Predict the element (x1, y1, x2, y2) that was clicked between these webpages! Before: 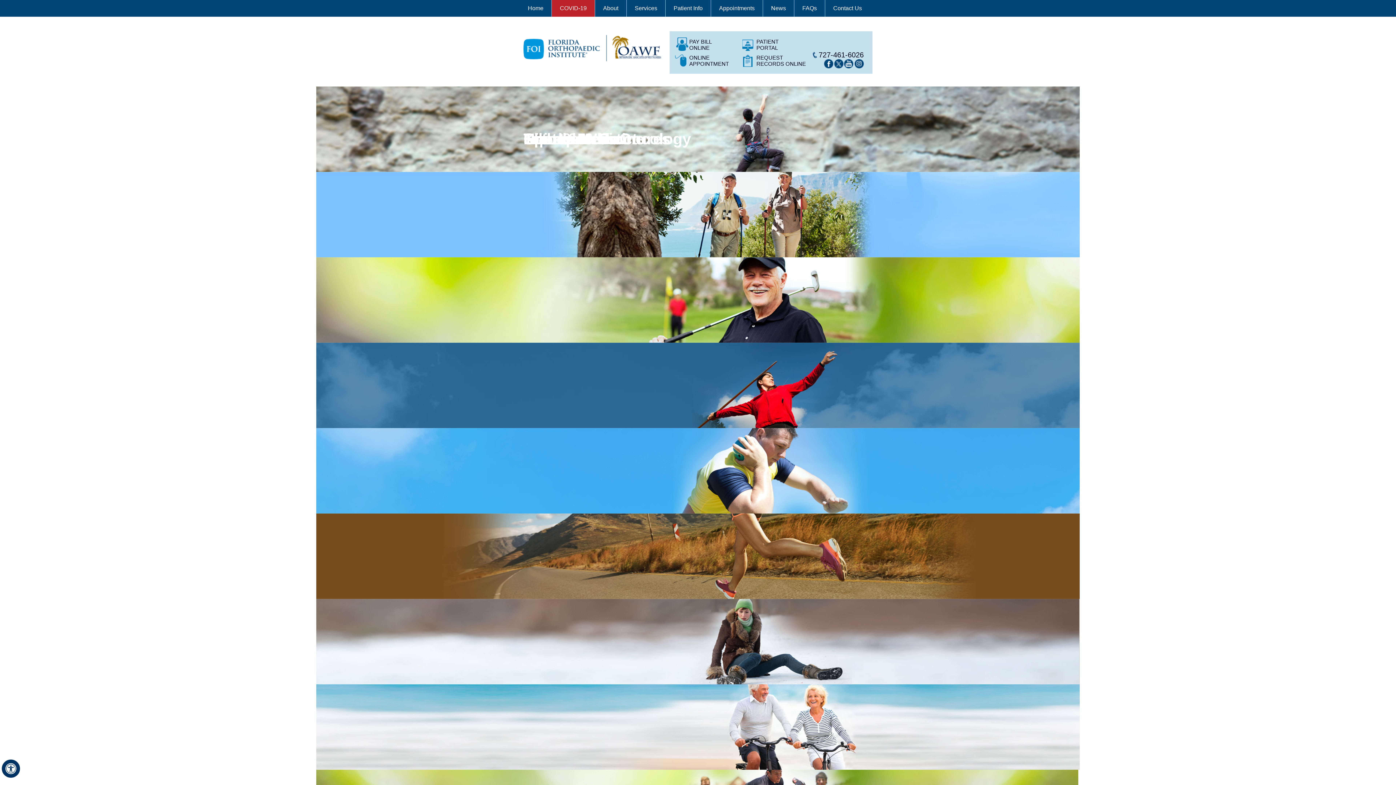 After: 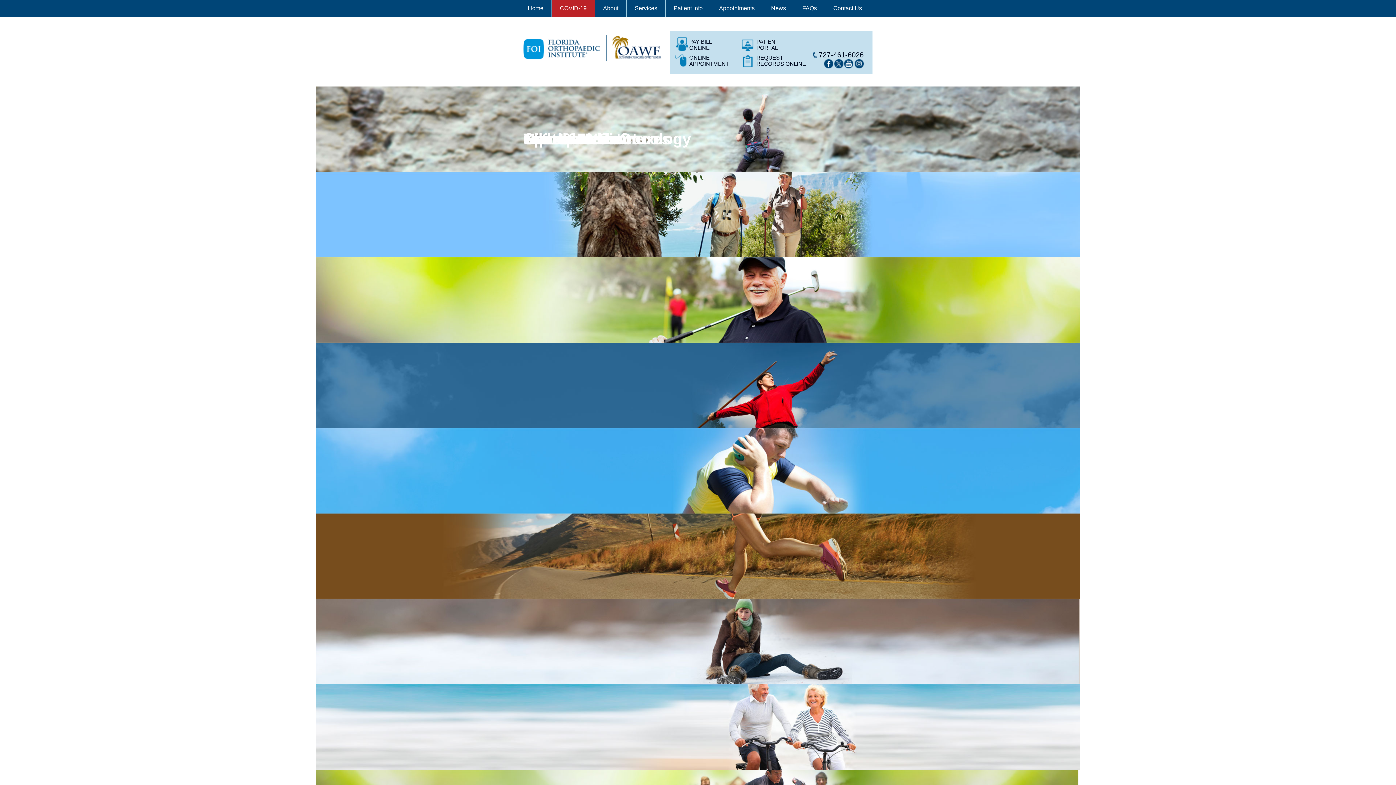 Action: bbox: (742, 50, 809, 66) label: Request Records Online with Orthopaedic Care Clearwater